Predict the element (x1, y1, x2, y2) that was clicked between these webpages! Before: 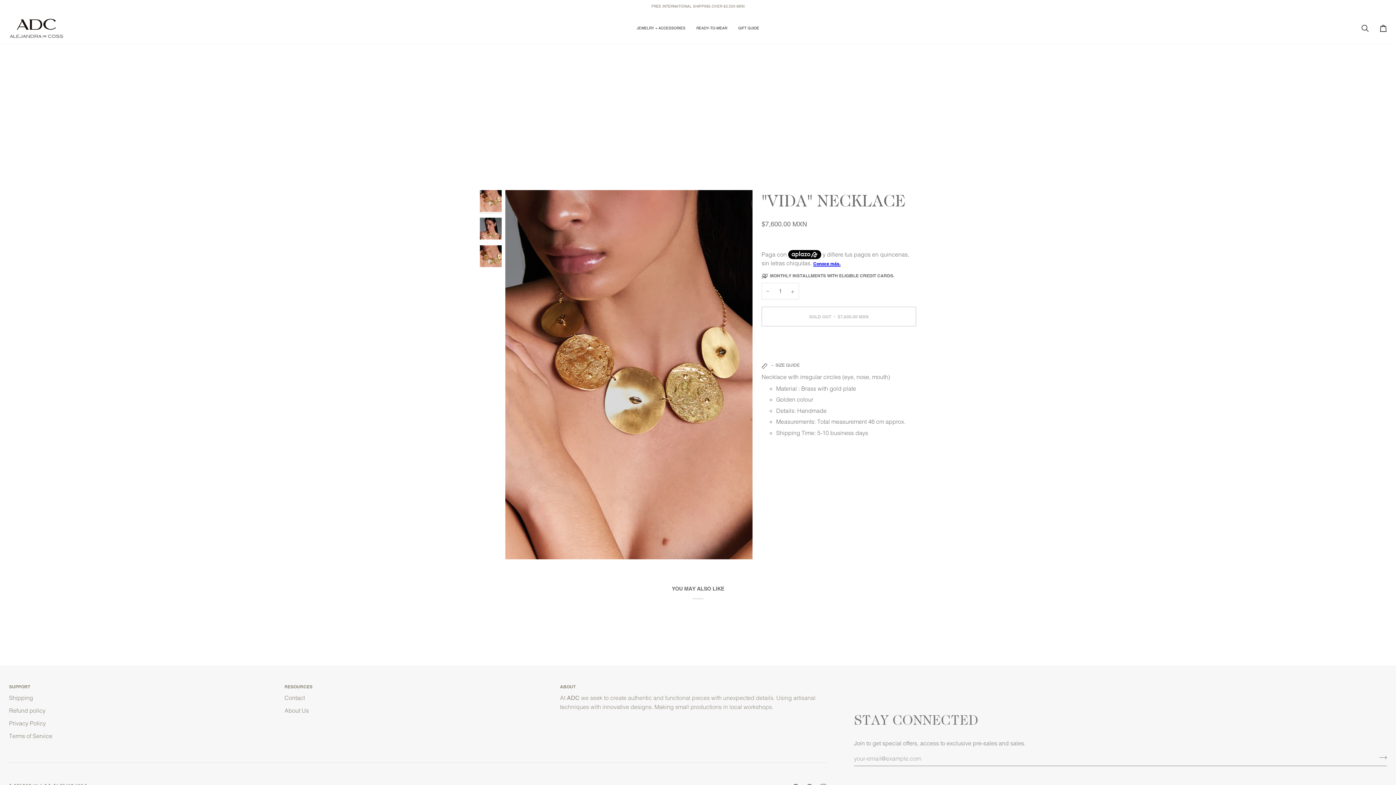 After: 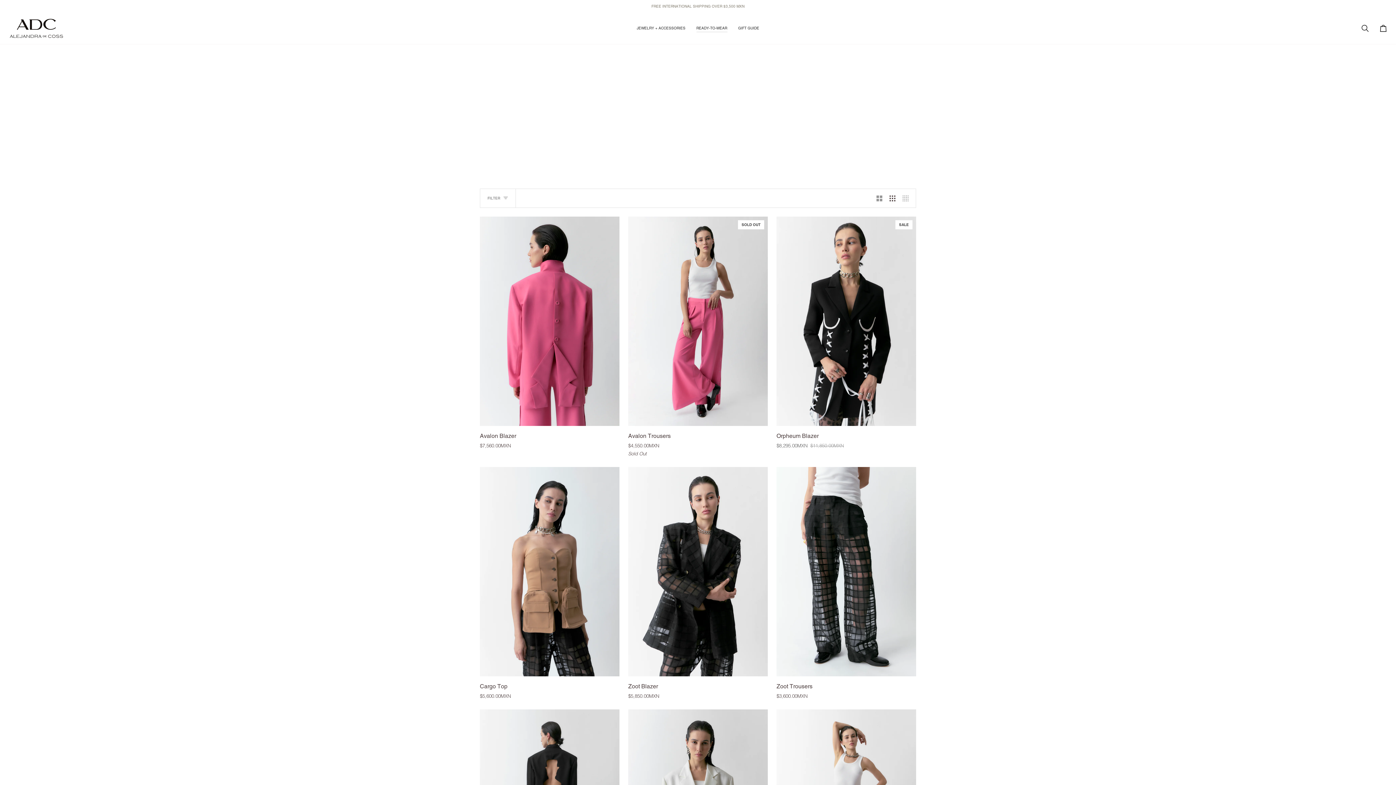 Action: bbox: (691, 12, 732, 44) label: READY-TO-WEAR